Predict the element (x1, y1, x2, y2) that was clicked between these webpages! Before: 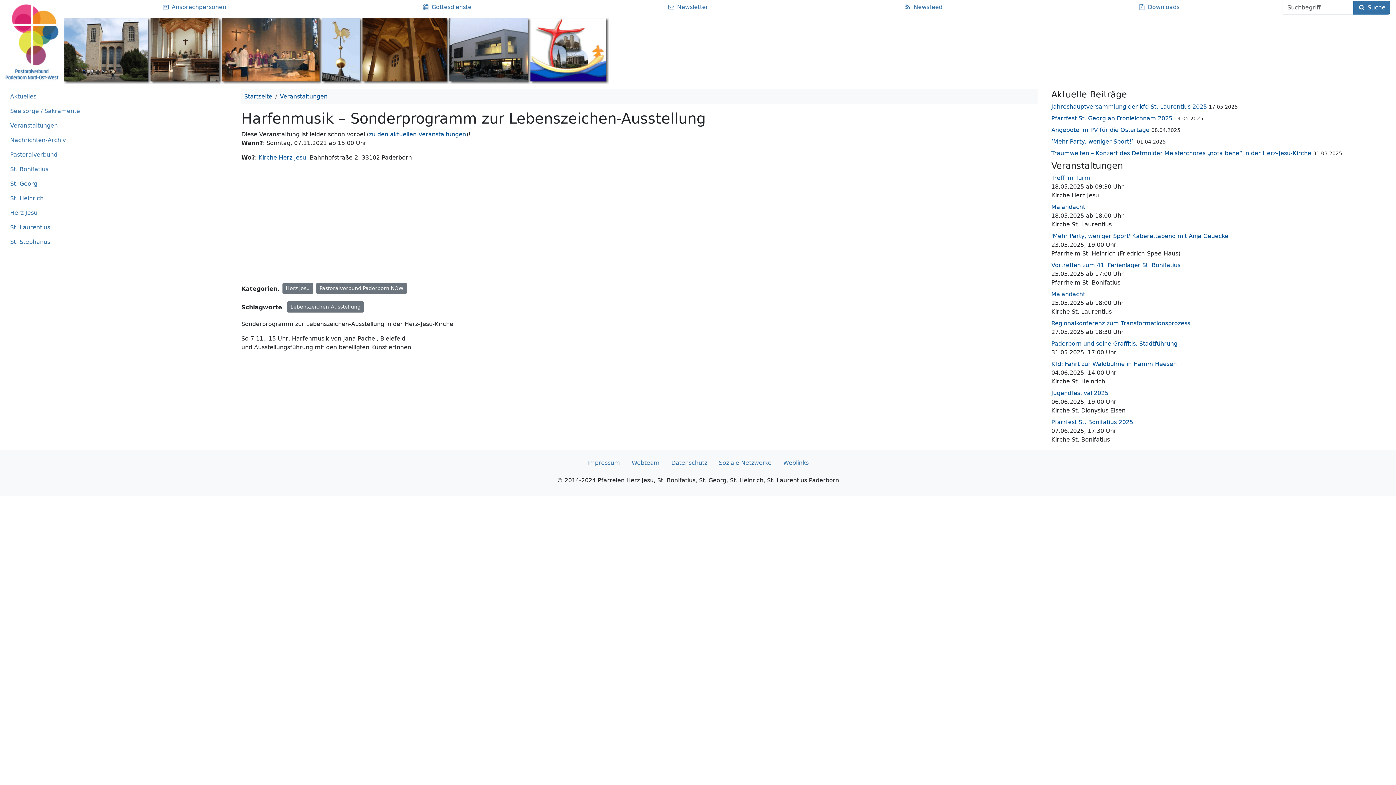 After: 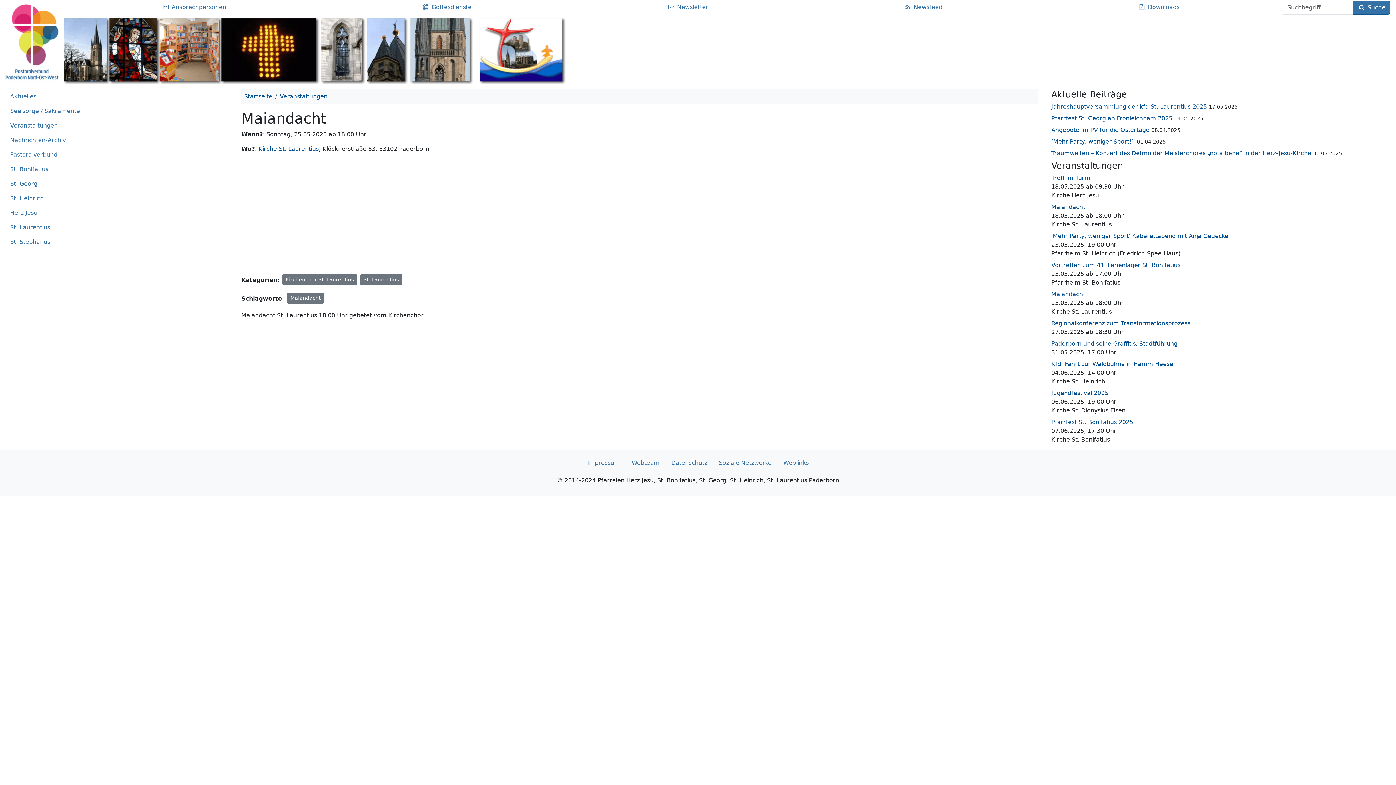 Action: bbox: (1051, 290, 1085, 297) label: Maiandacht